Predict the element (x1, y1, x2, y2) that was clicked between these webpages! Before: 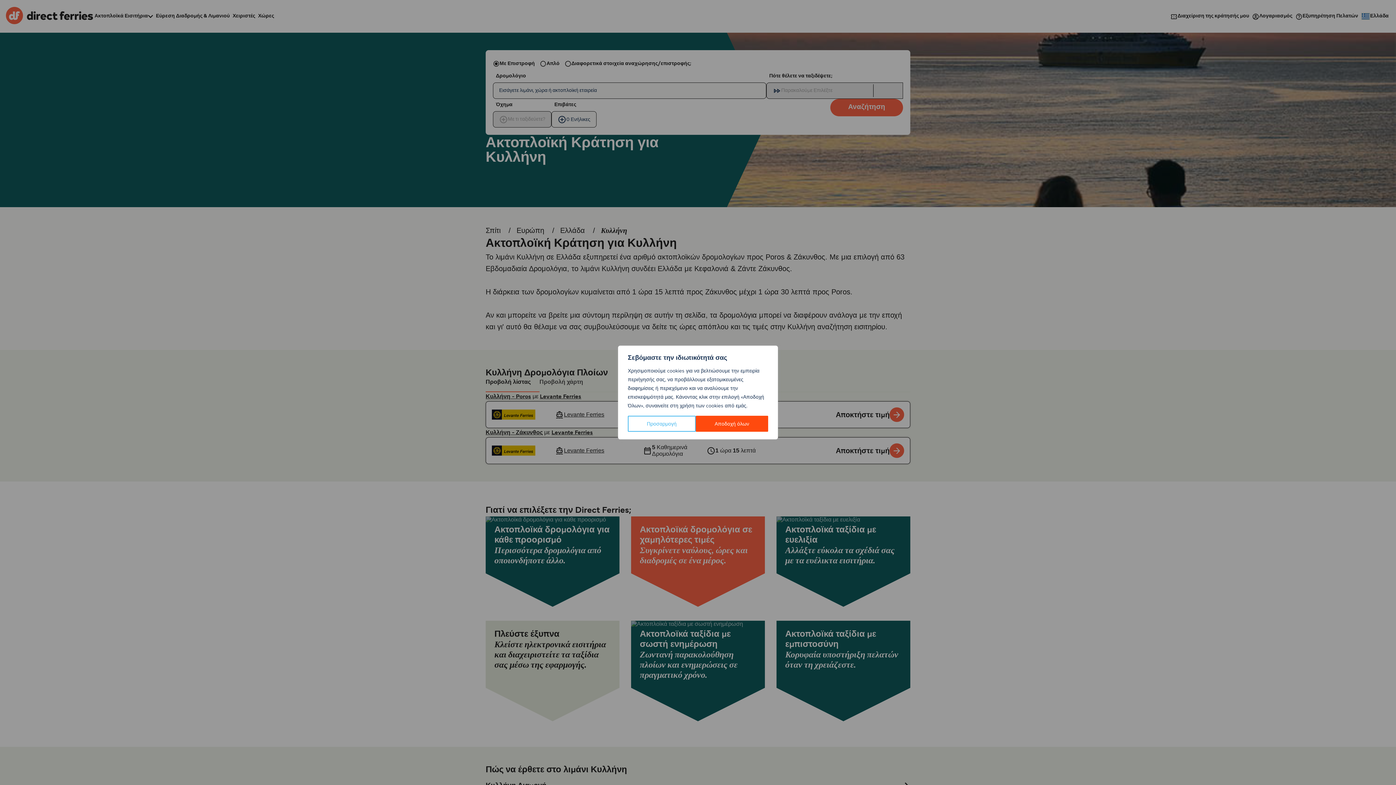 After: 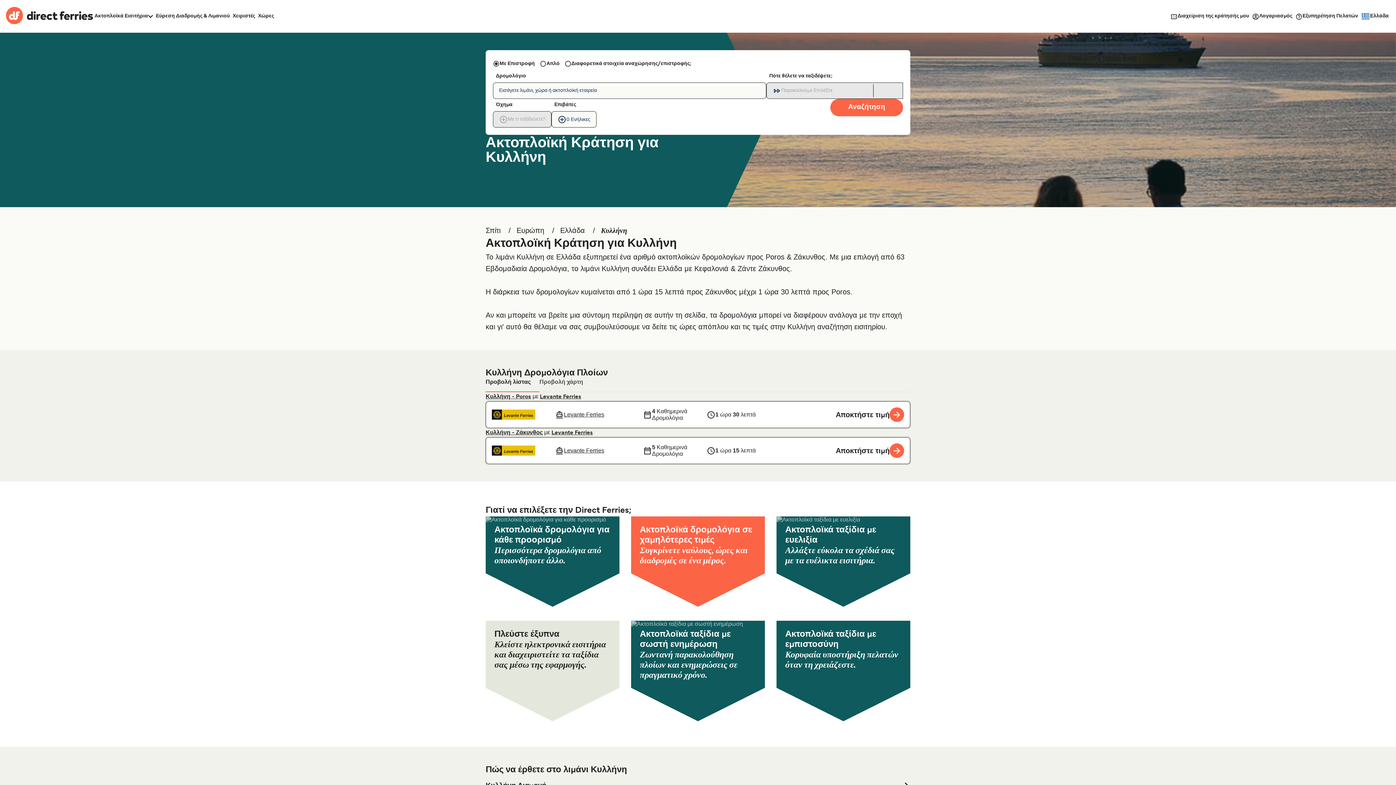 Action: bbox: (695, 416, 768, 432) label: Αποδοχή όλων